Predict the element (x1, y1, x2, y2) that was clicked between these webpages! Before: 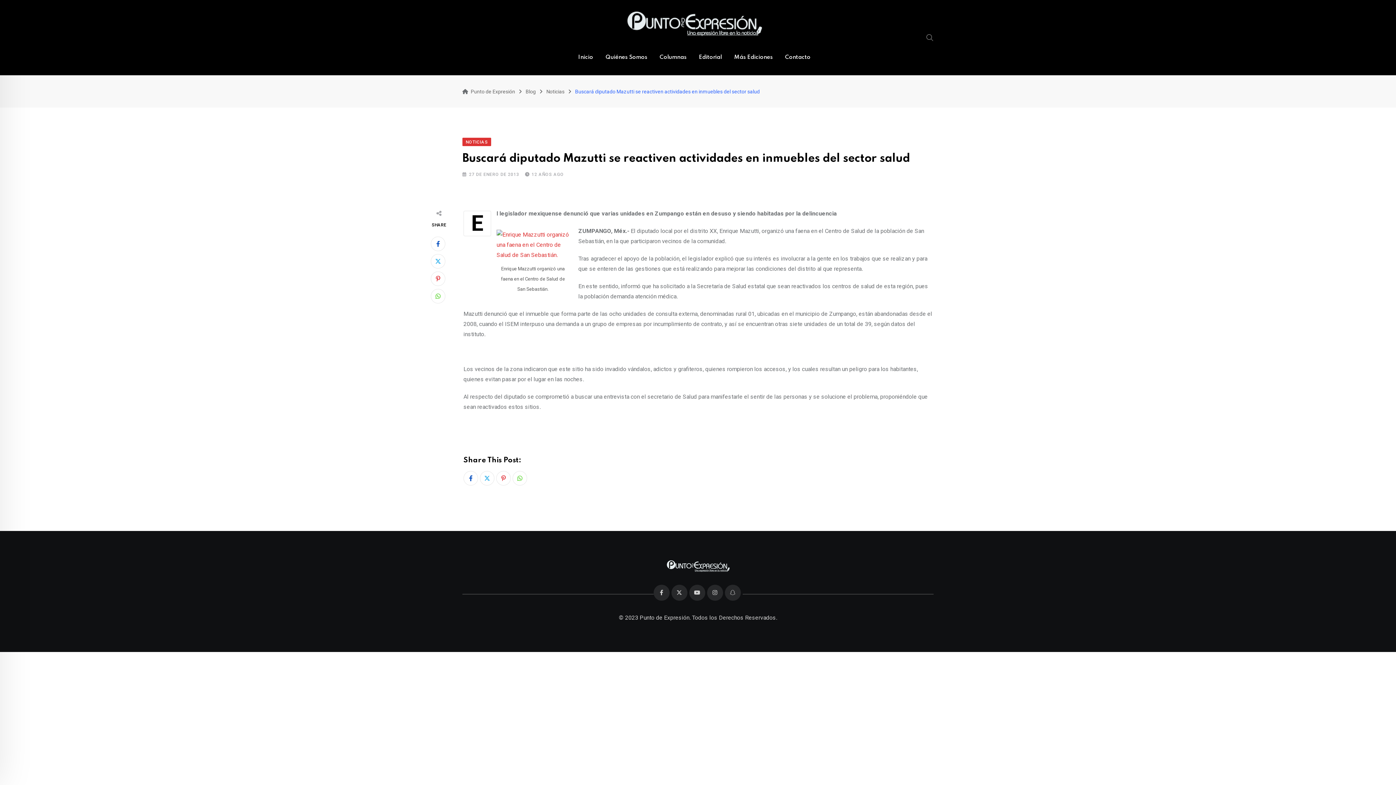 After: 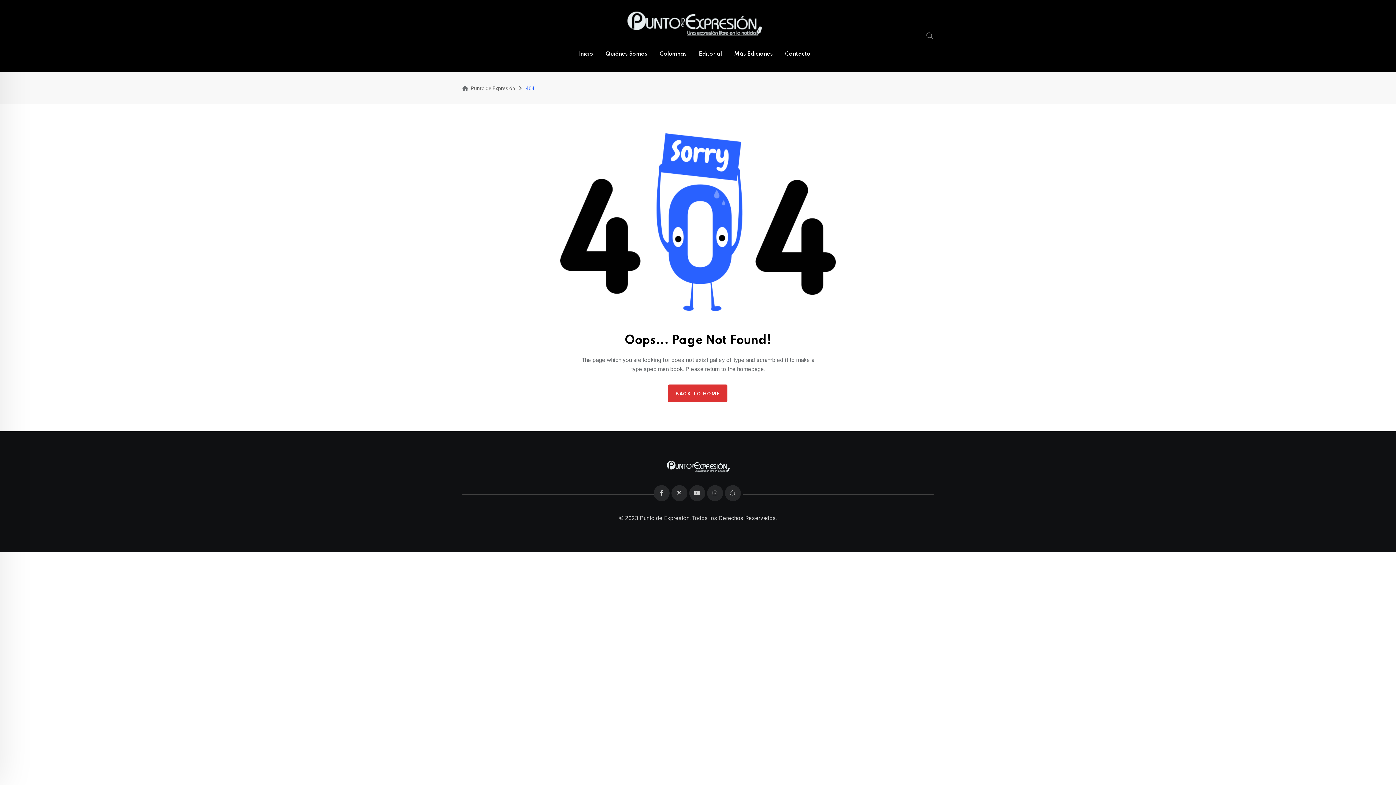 Action: bbox: (496, 229, 569, 260)